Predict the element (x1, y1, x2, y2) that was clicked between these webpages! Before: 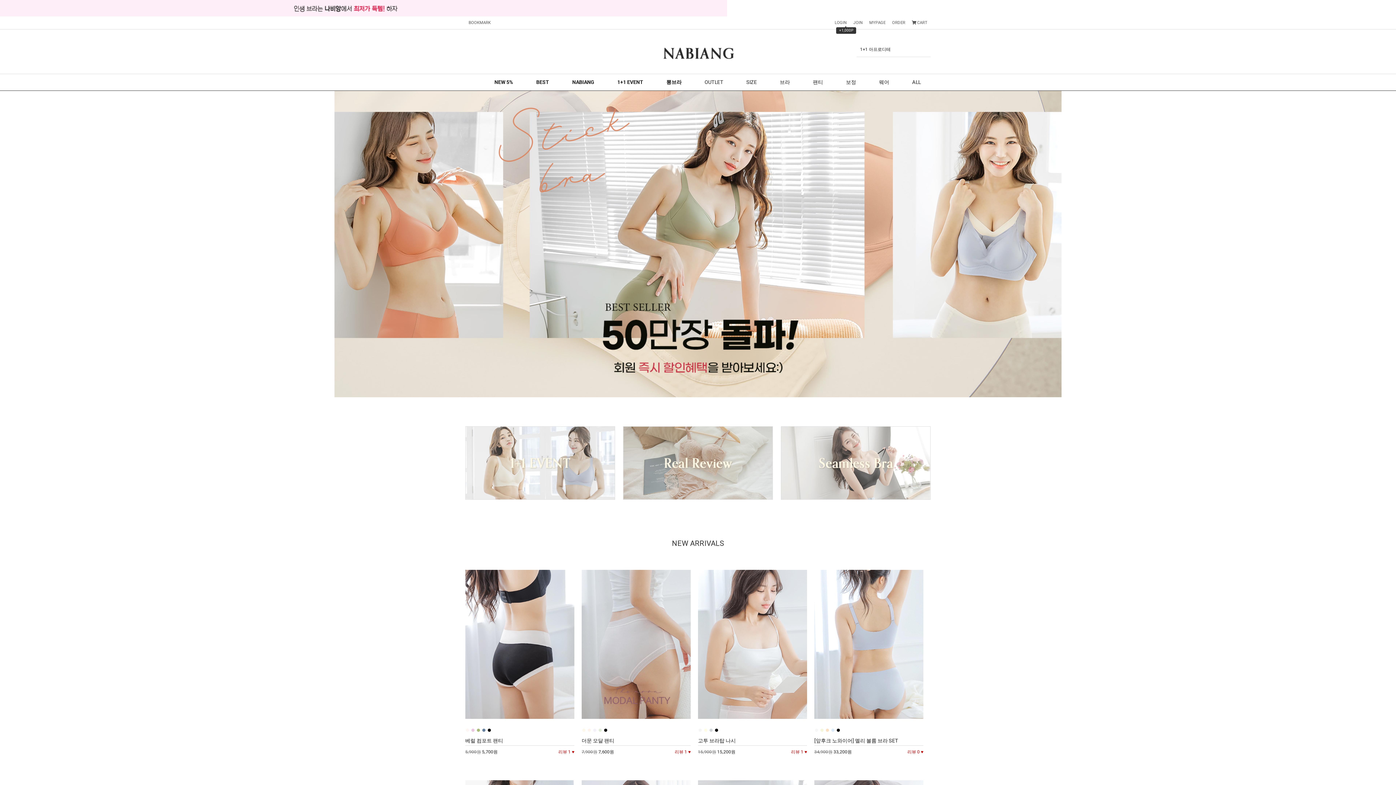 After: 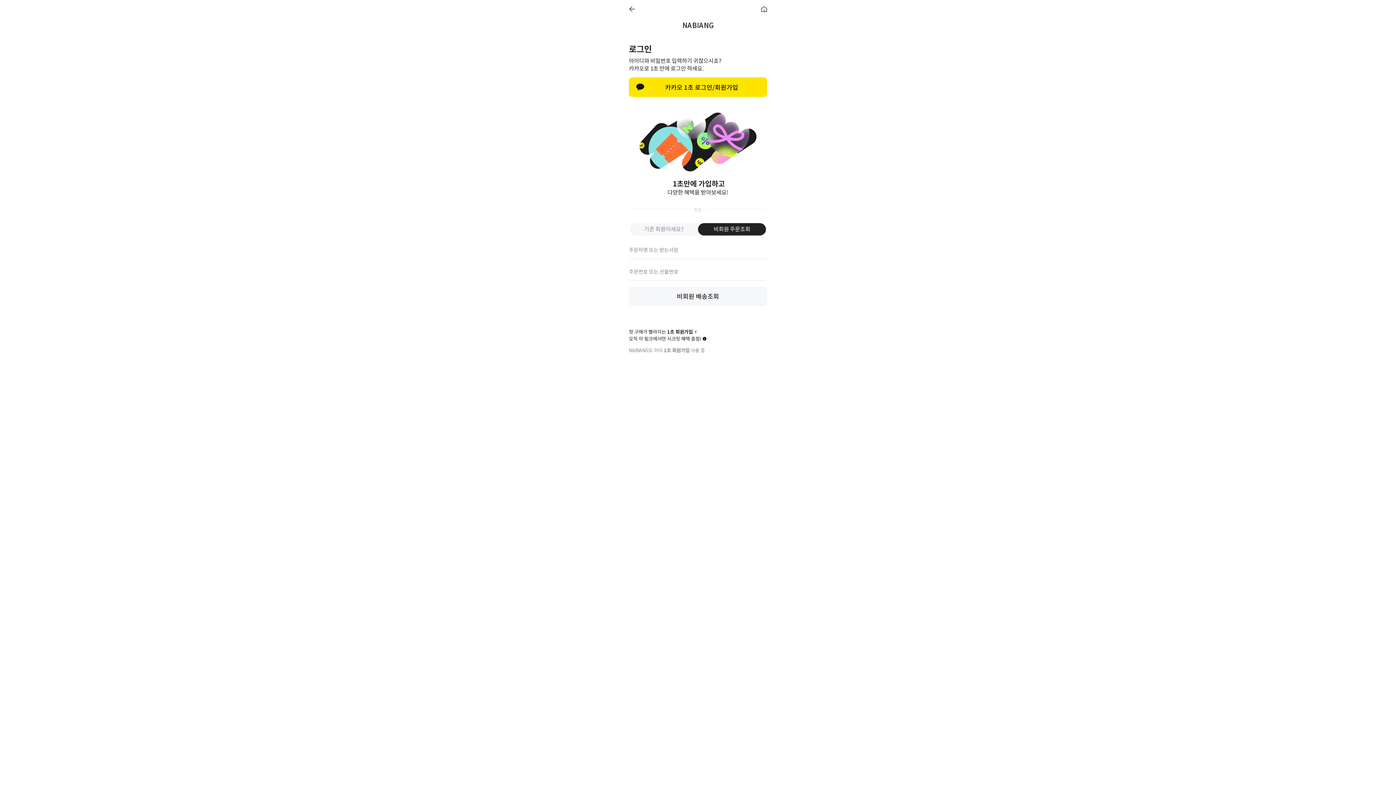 Action: label: ORDER bbox: (889, 16, 908, 29)